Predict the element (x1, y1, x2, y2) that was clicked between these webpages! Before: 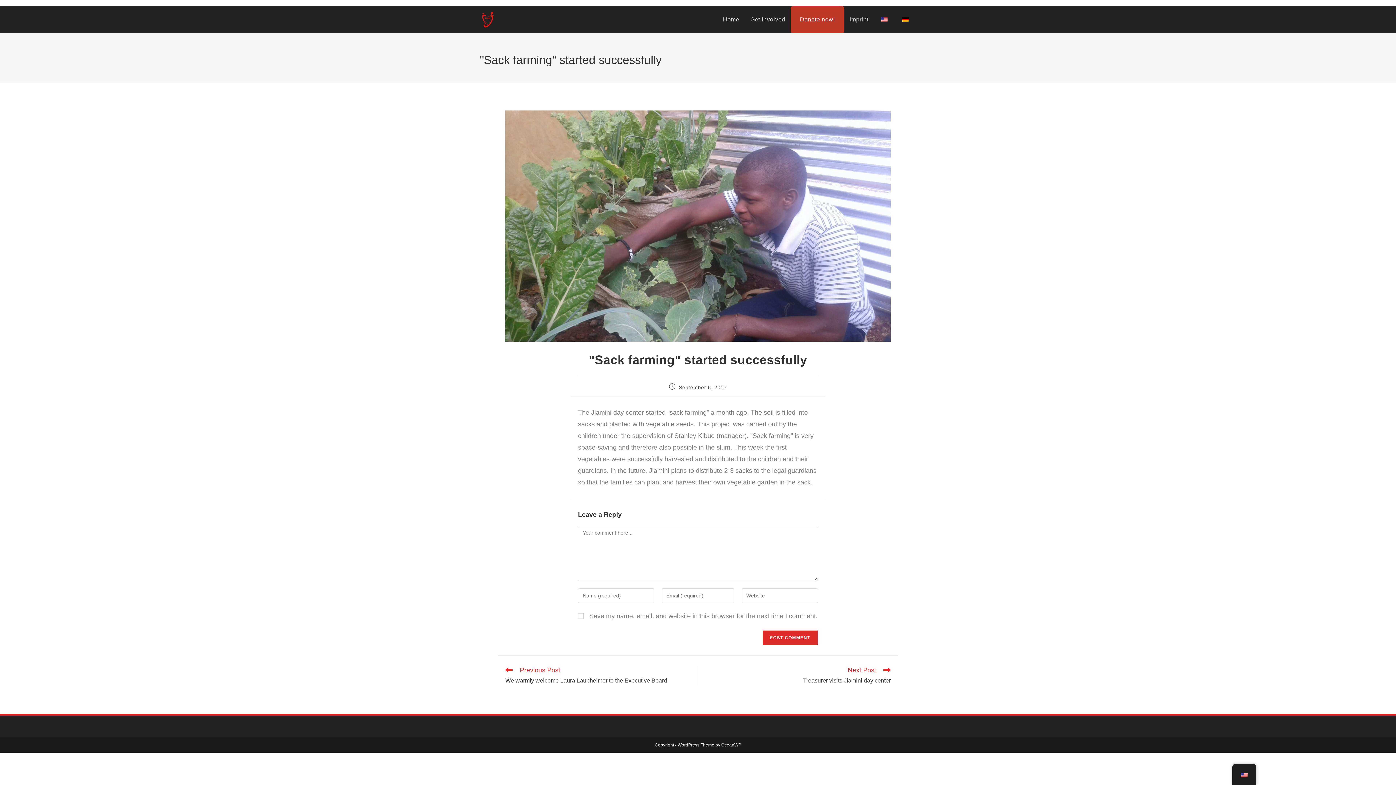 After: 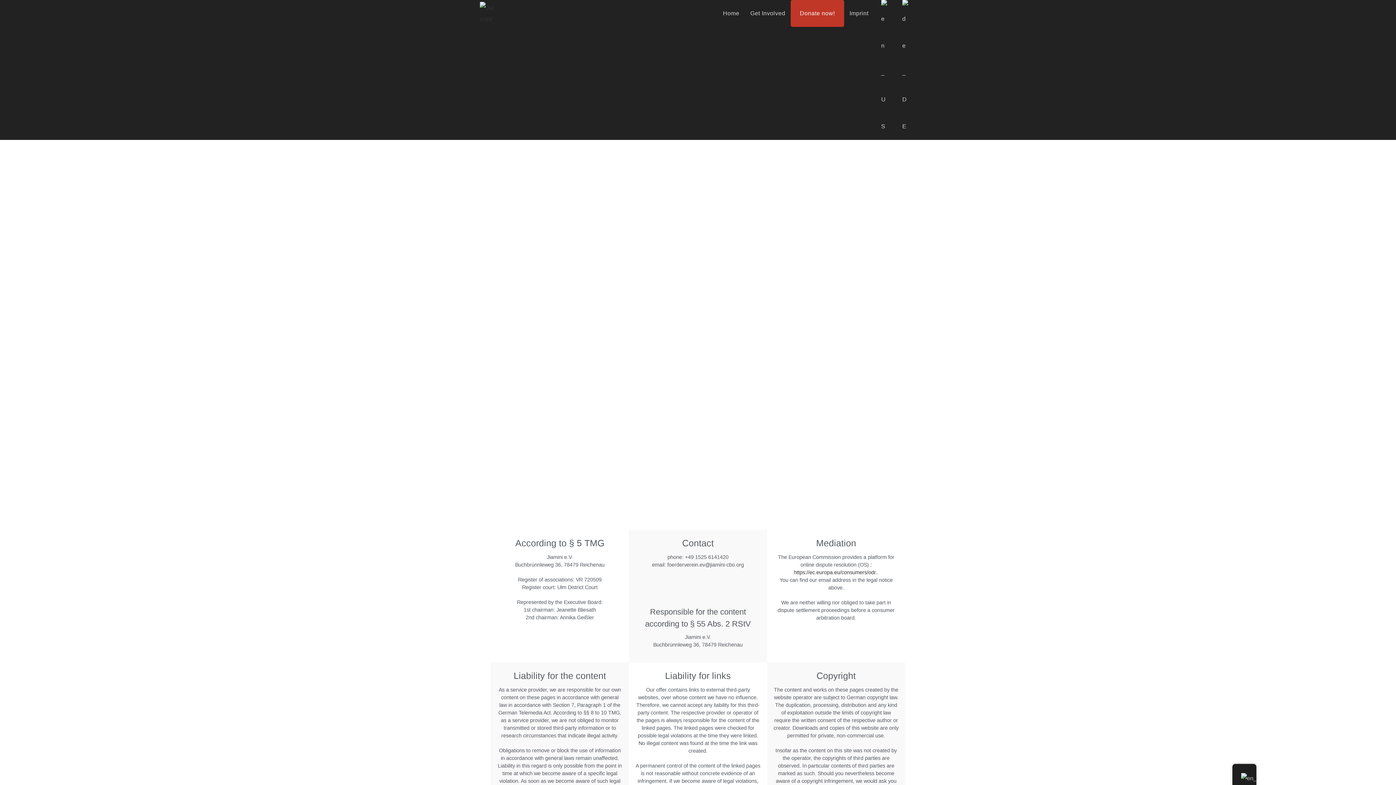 Action: label: Imprint bbox: (844, 6, 874, 33)